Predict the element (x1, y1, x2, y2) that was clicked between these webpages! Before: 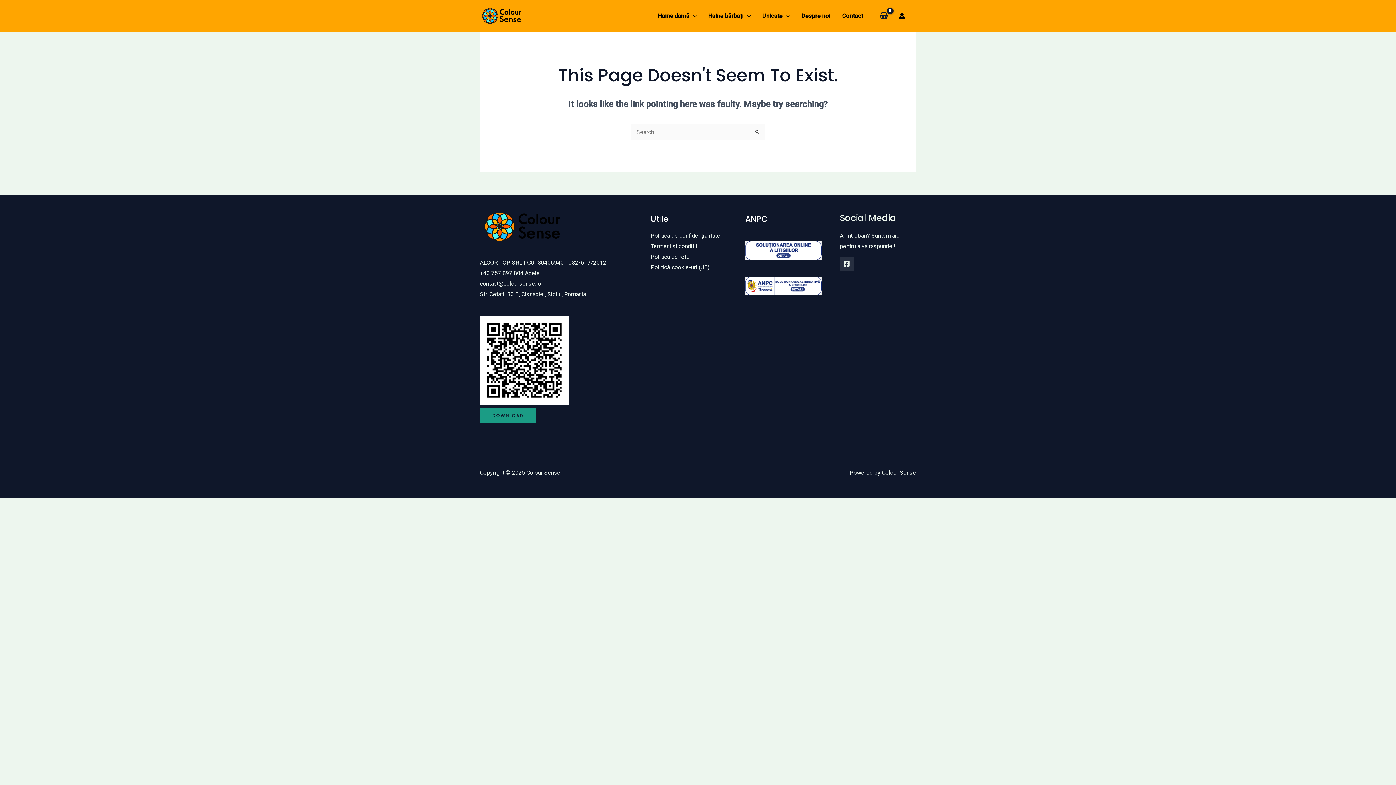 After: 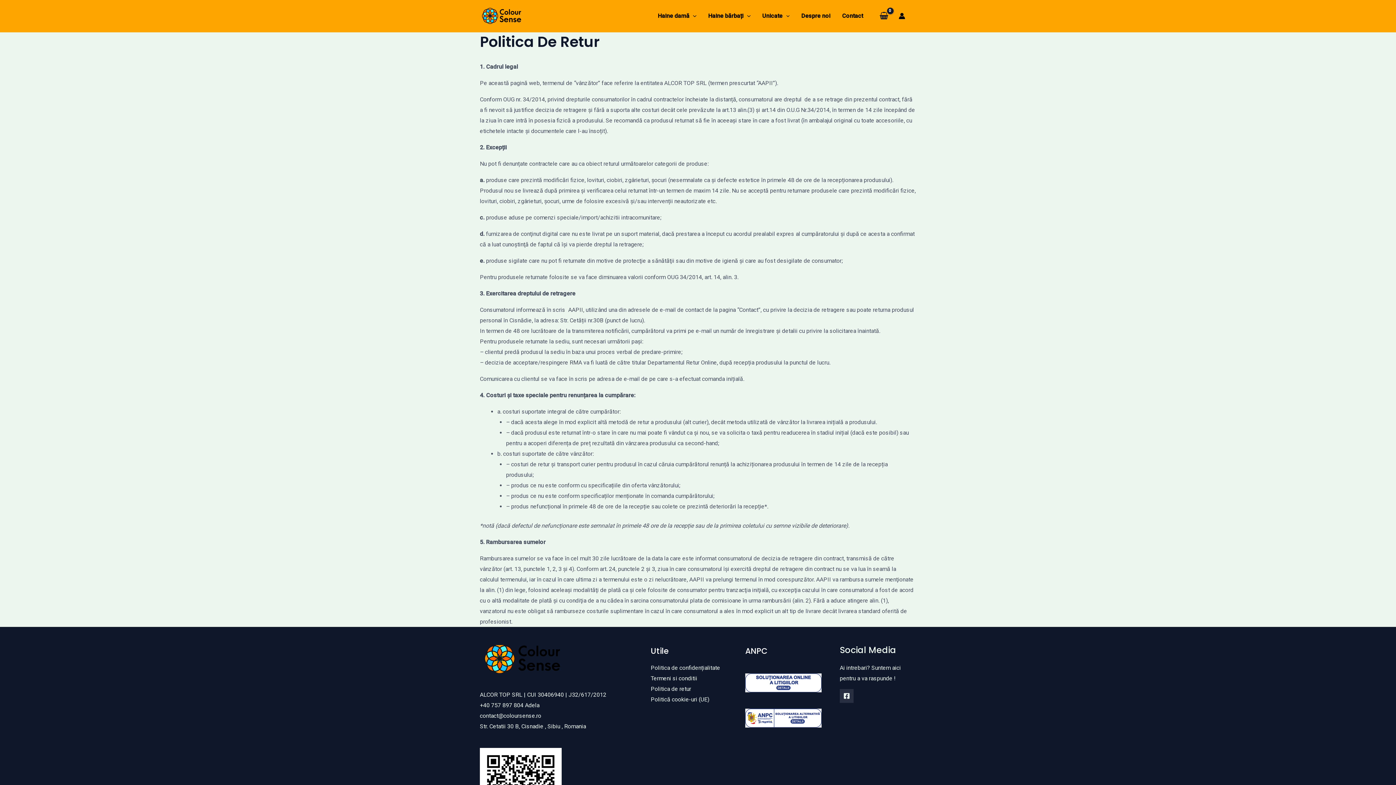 Action: label: Politica de retur bbox: (650, 253, 691, 260)